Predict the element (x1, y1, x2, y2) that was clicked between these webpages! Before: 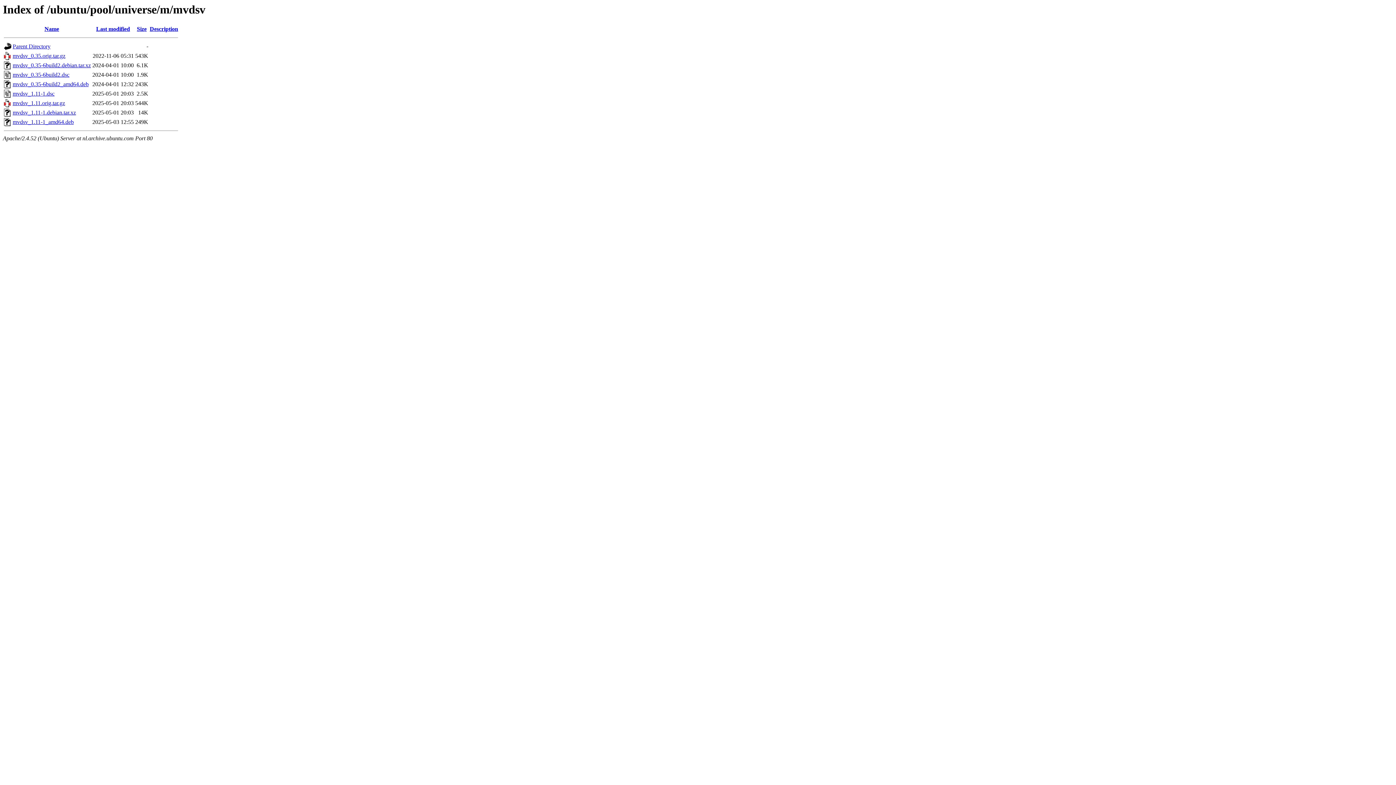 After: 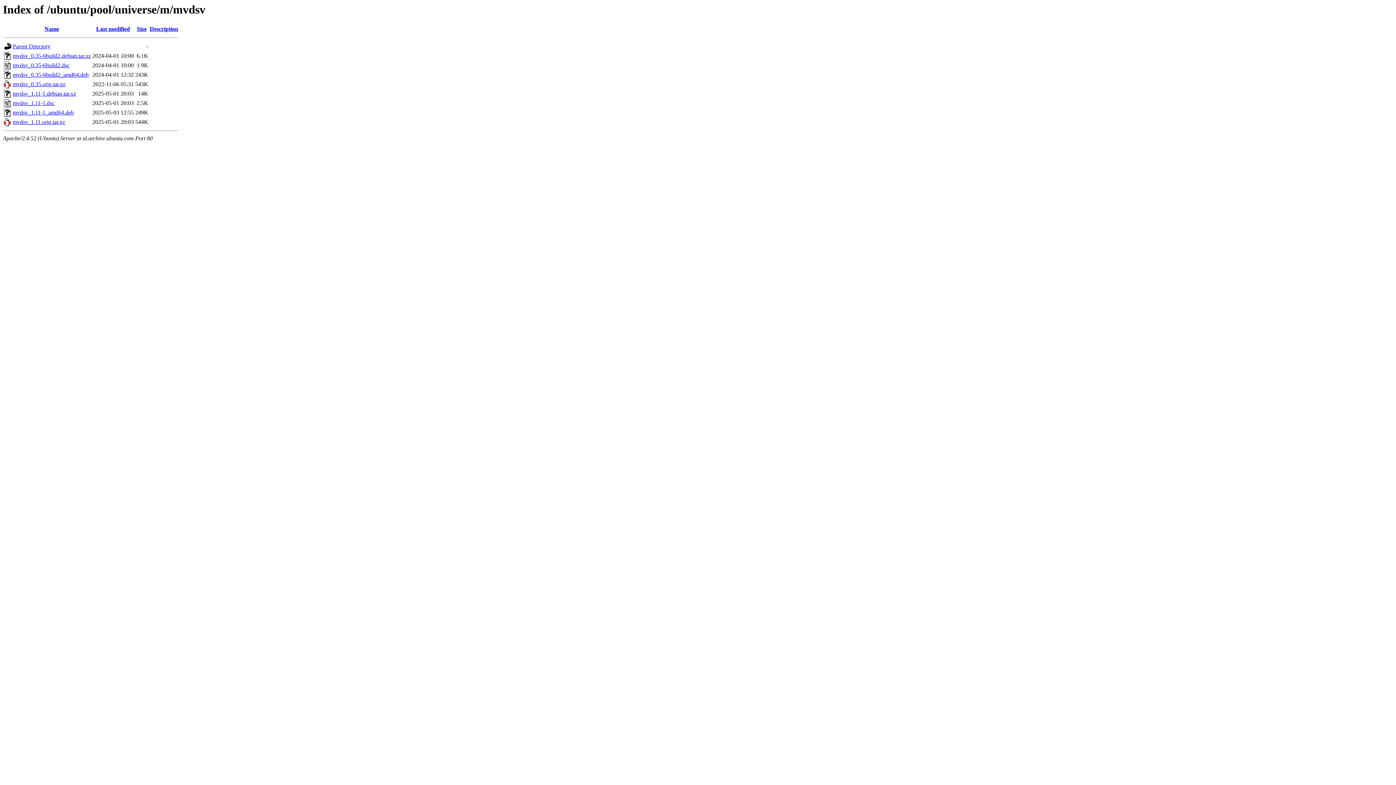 Action: bbox: (44, 25, 59, 32) label: Name